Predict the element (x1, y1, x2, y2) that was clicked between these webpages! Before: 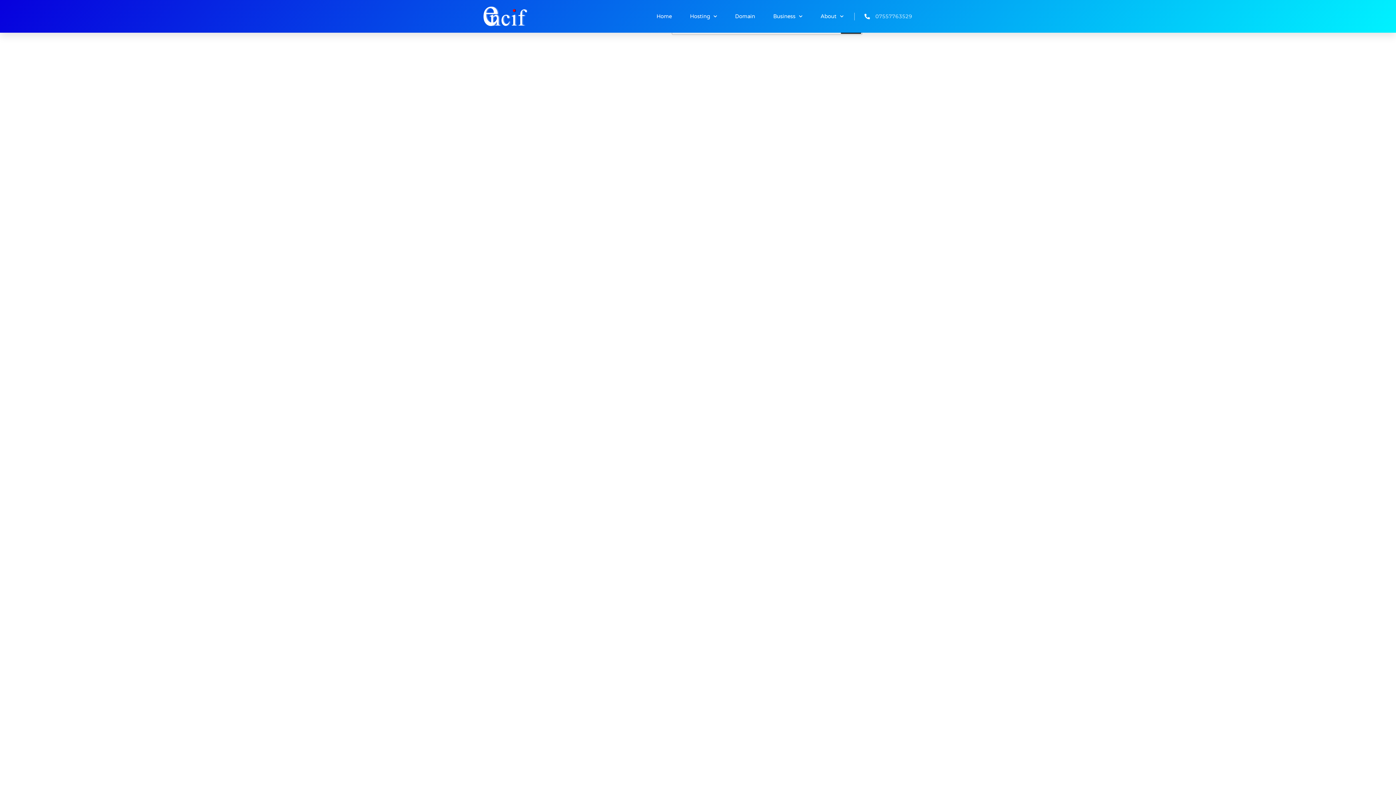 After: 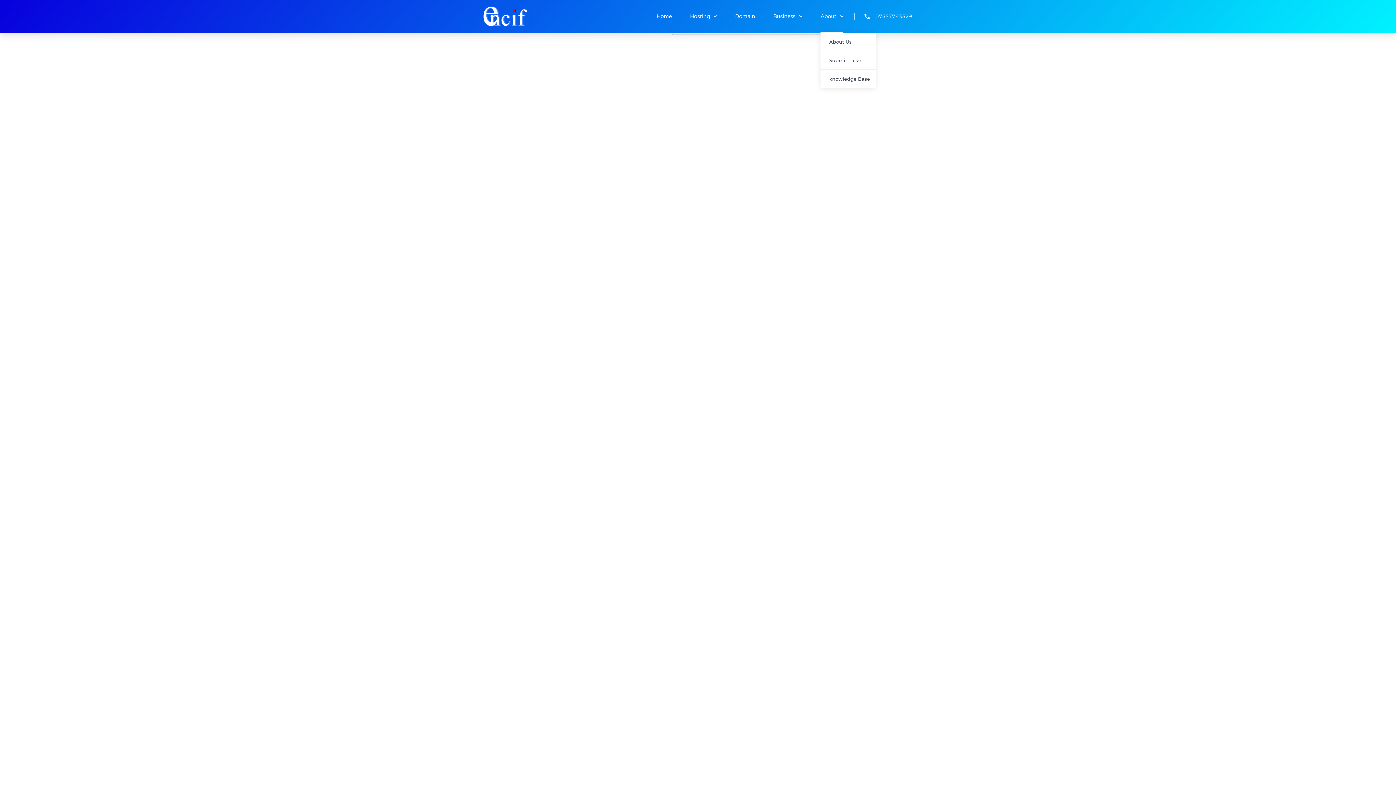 Action: bbox: (820, 0, 843, 32) label: About